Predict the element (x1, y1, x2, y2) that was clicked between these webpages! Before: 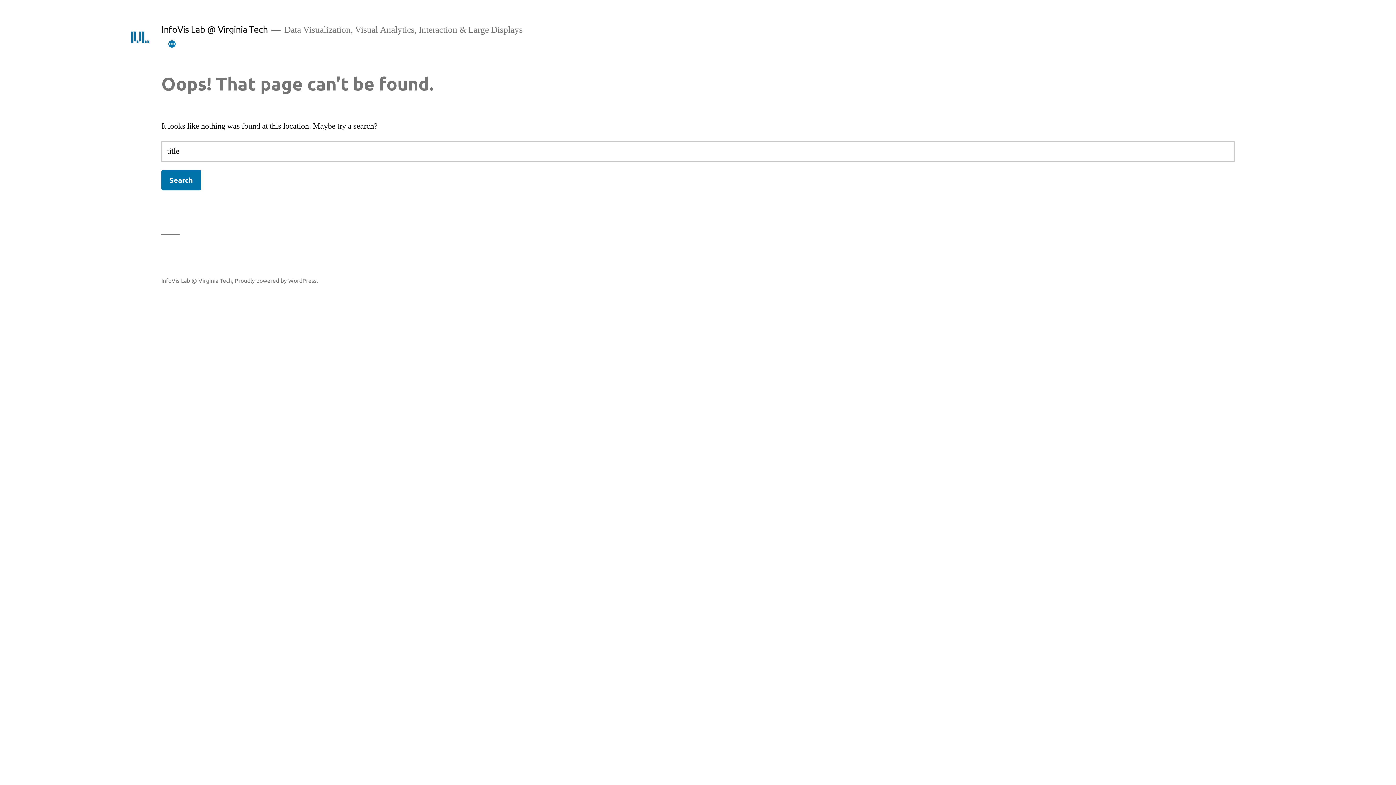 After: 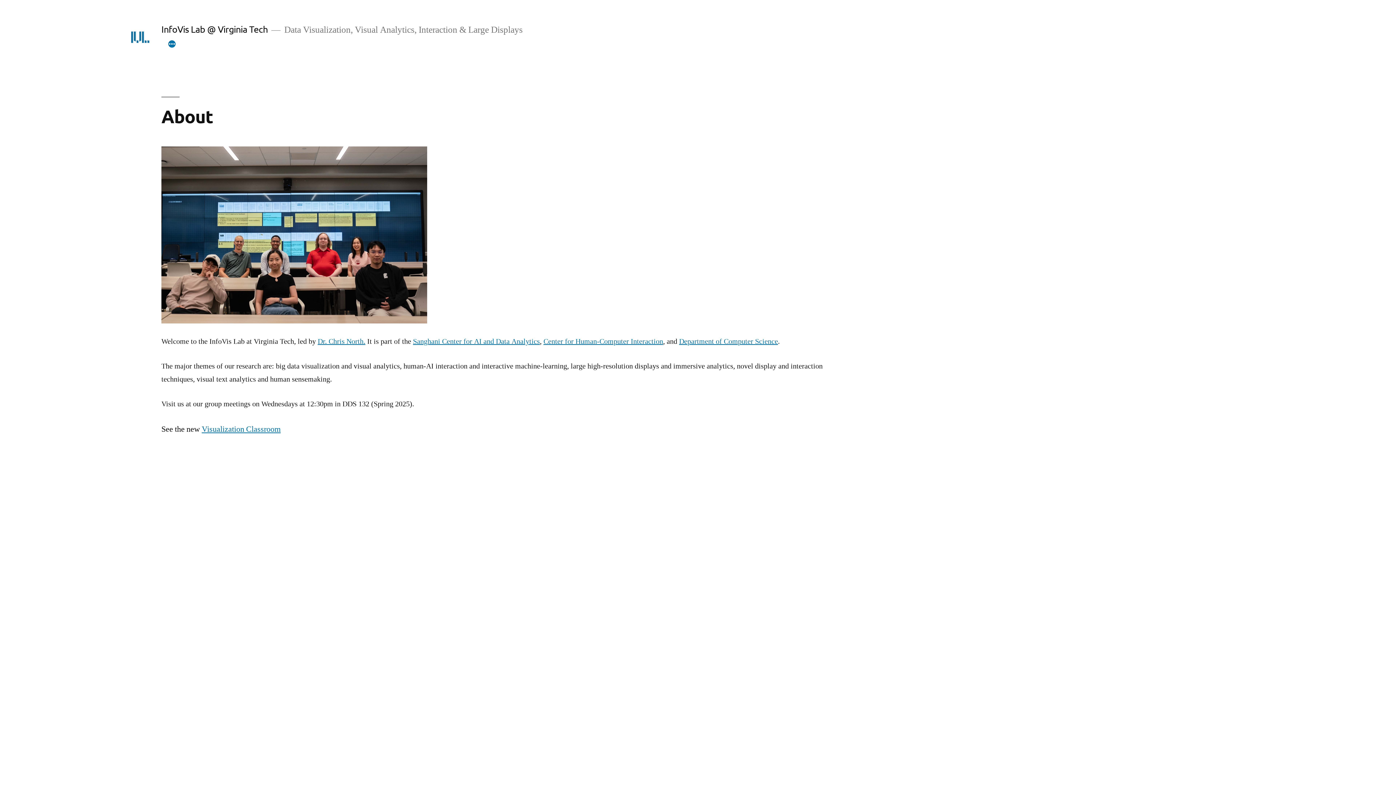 Action: label: InfoVis Lab @ Virginia Tech bbox: (161, 276, 232, 283)